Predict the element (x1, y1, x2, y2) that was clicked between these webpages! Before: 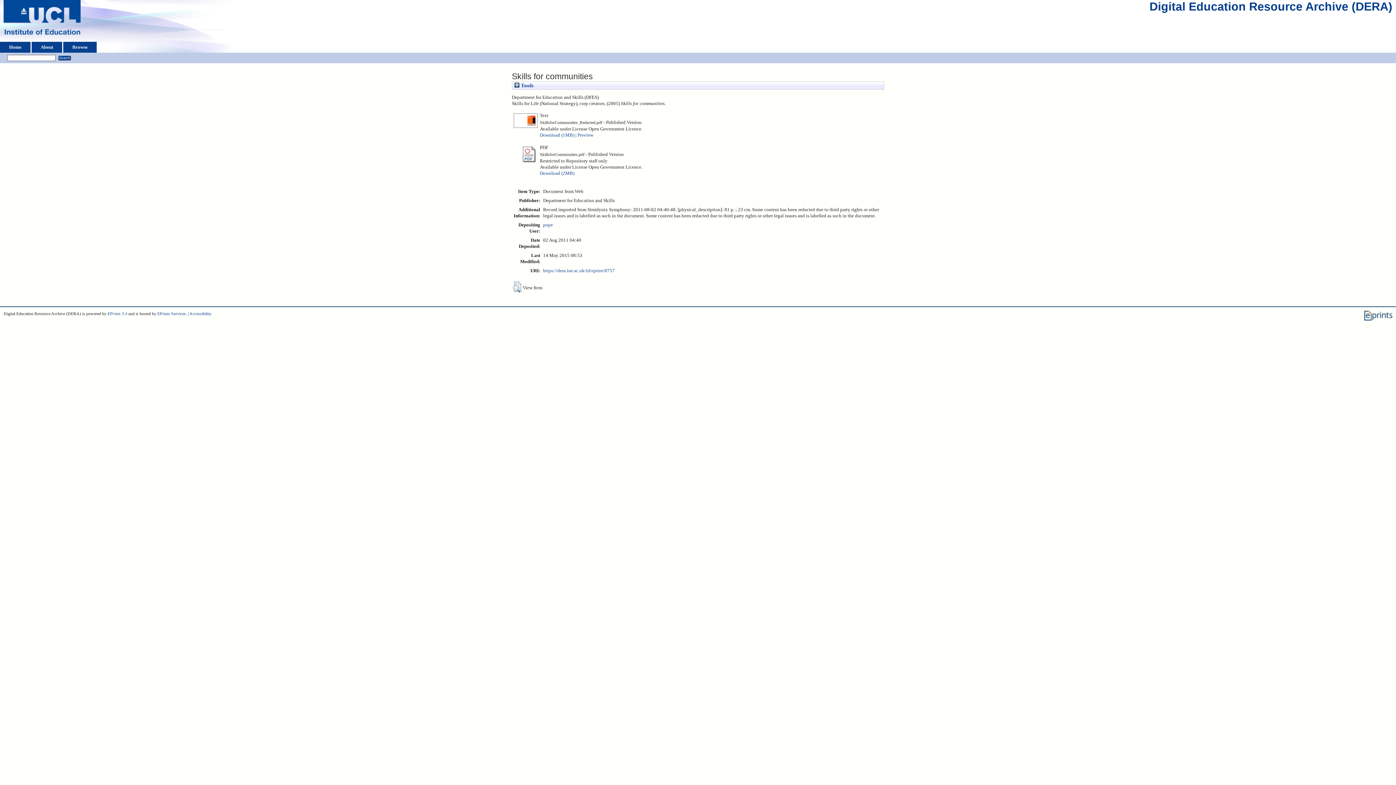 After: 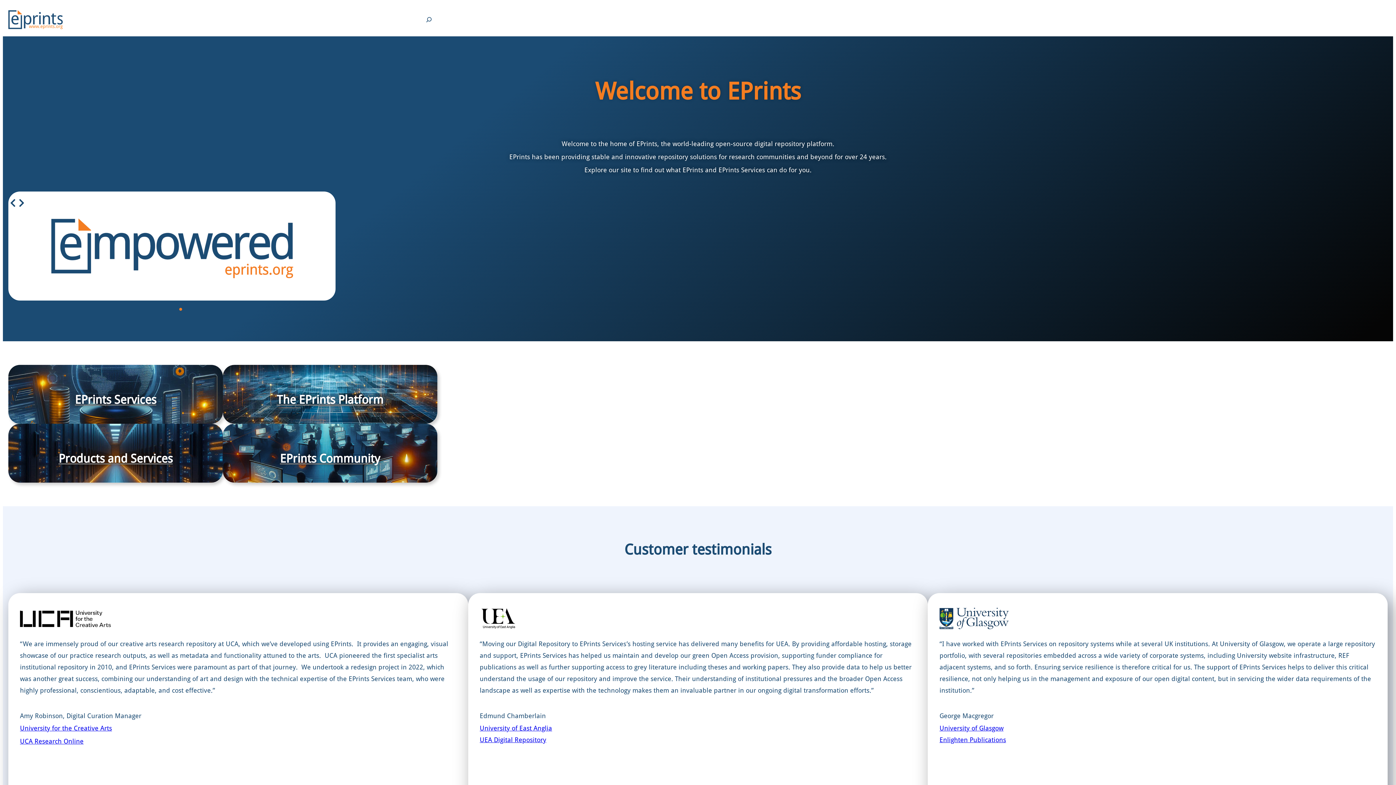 Action: bbox: (157, 311, 185, 316) label: EPrints Services